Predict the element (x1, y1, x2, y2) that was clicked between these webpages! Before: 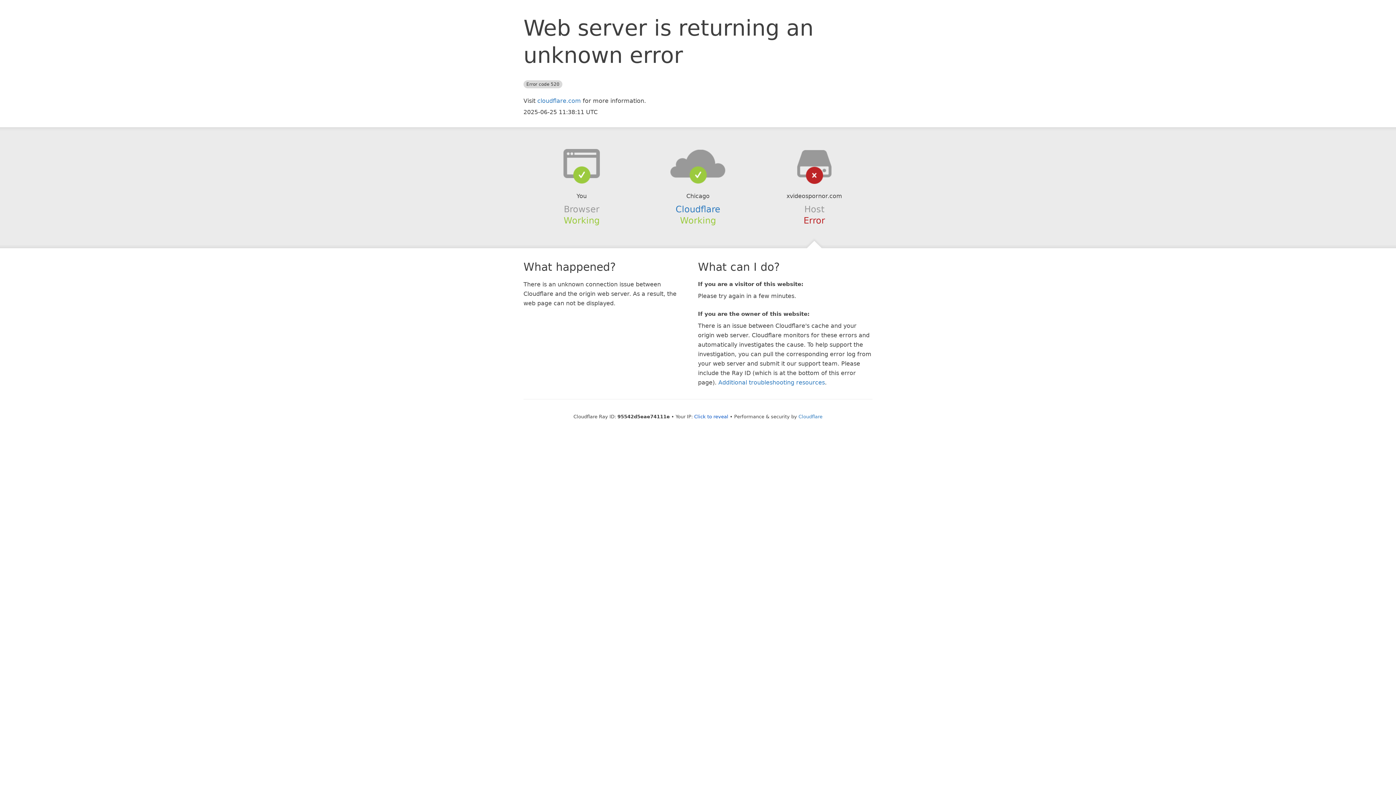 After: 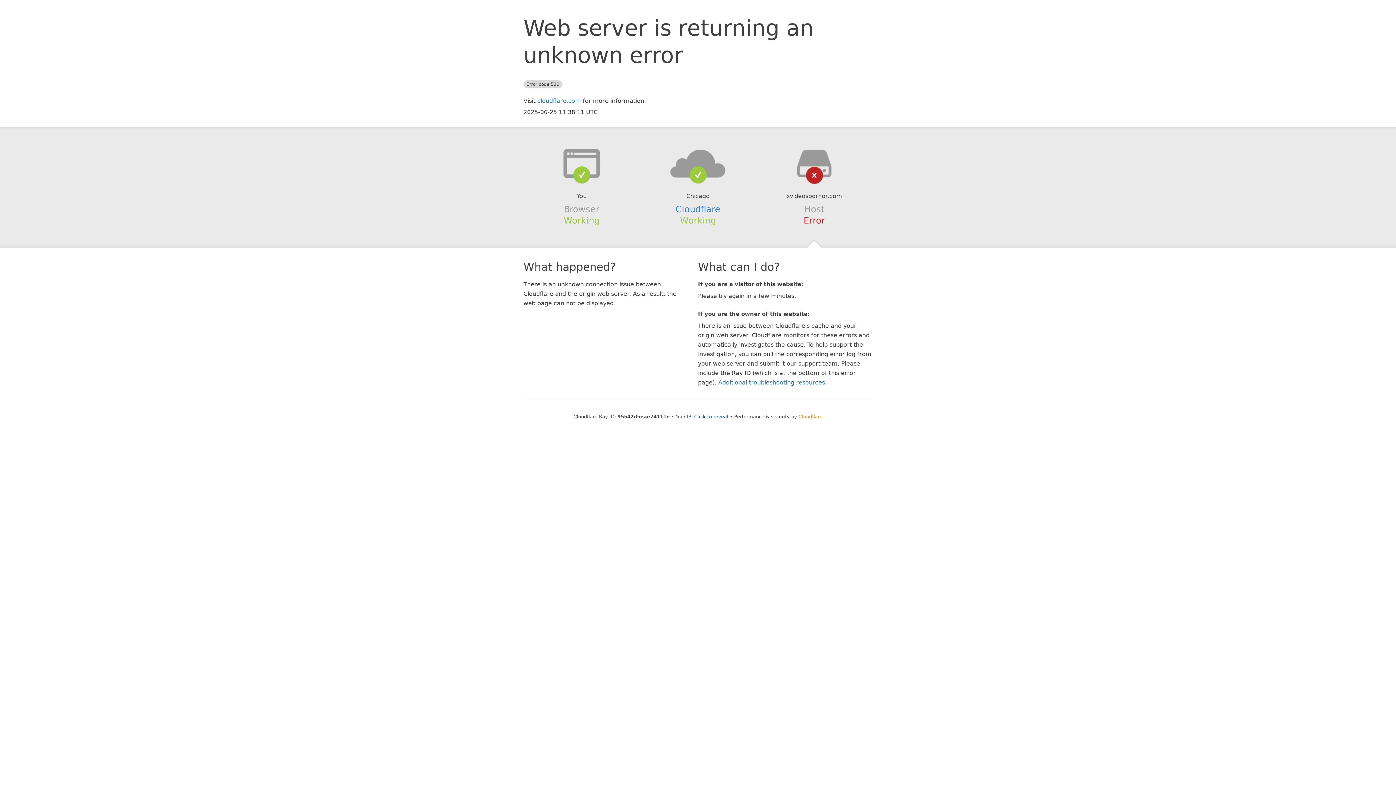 Action: label: Cloudflare bbox: (798, 414, 822, 419)